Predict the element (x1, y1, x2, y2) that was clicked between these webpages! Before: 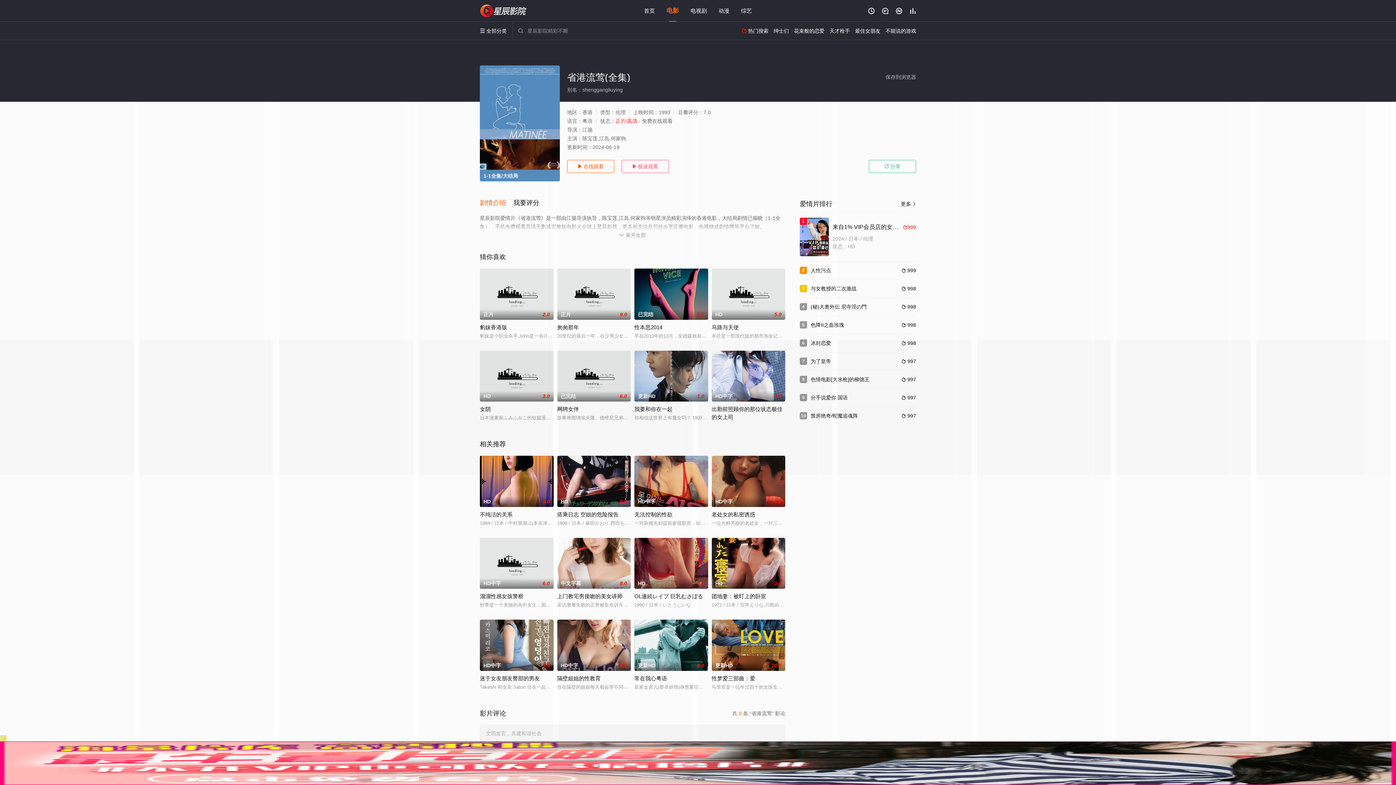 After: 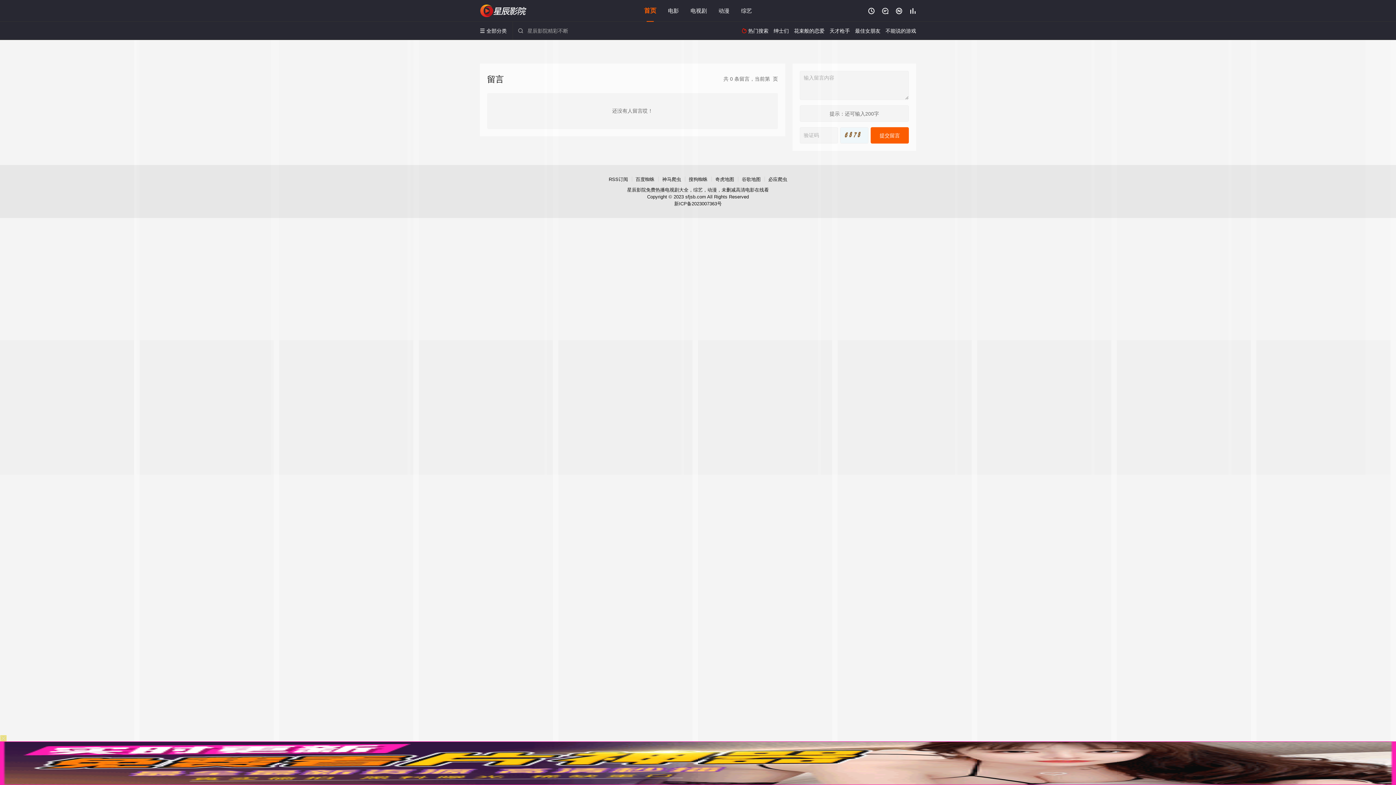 Action: label:  bbox: (882, 7, 888, 14)